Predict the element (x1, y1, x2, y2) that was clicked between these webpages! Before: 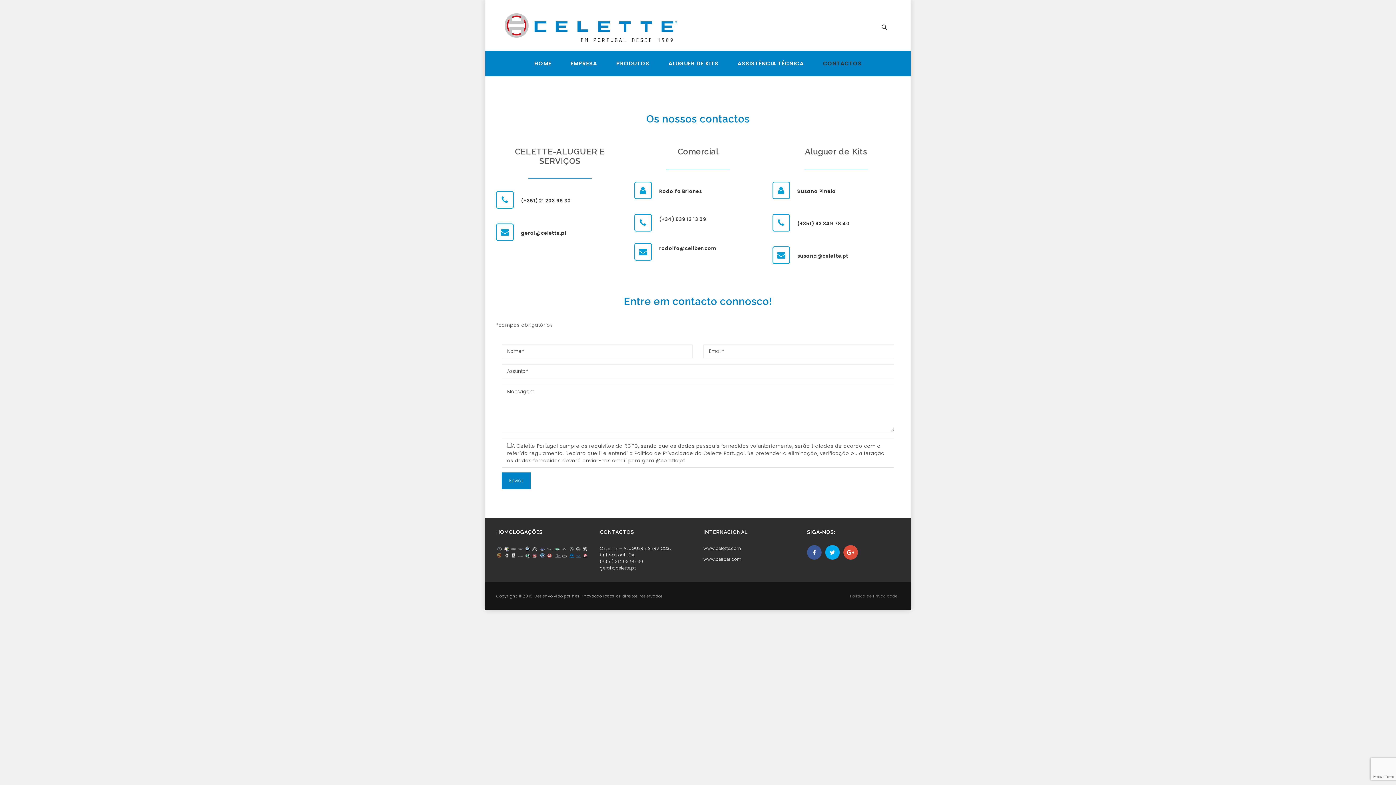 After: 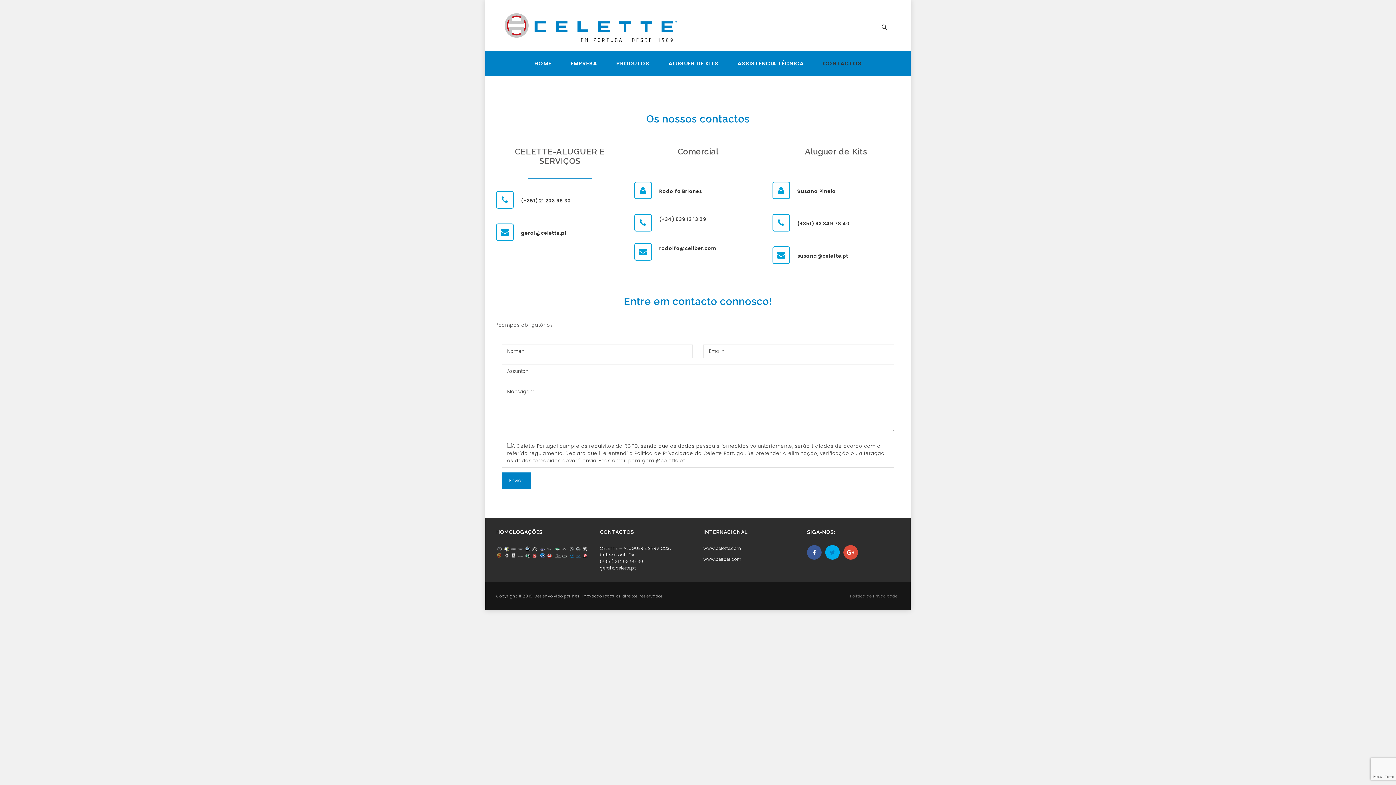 Action: bbox: (825, 545, 840, 560)